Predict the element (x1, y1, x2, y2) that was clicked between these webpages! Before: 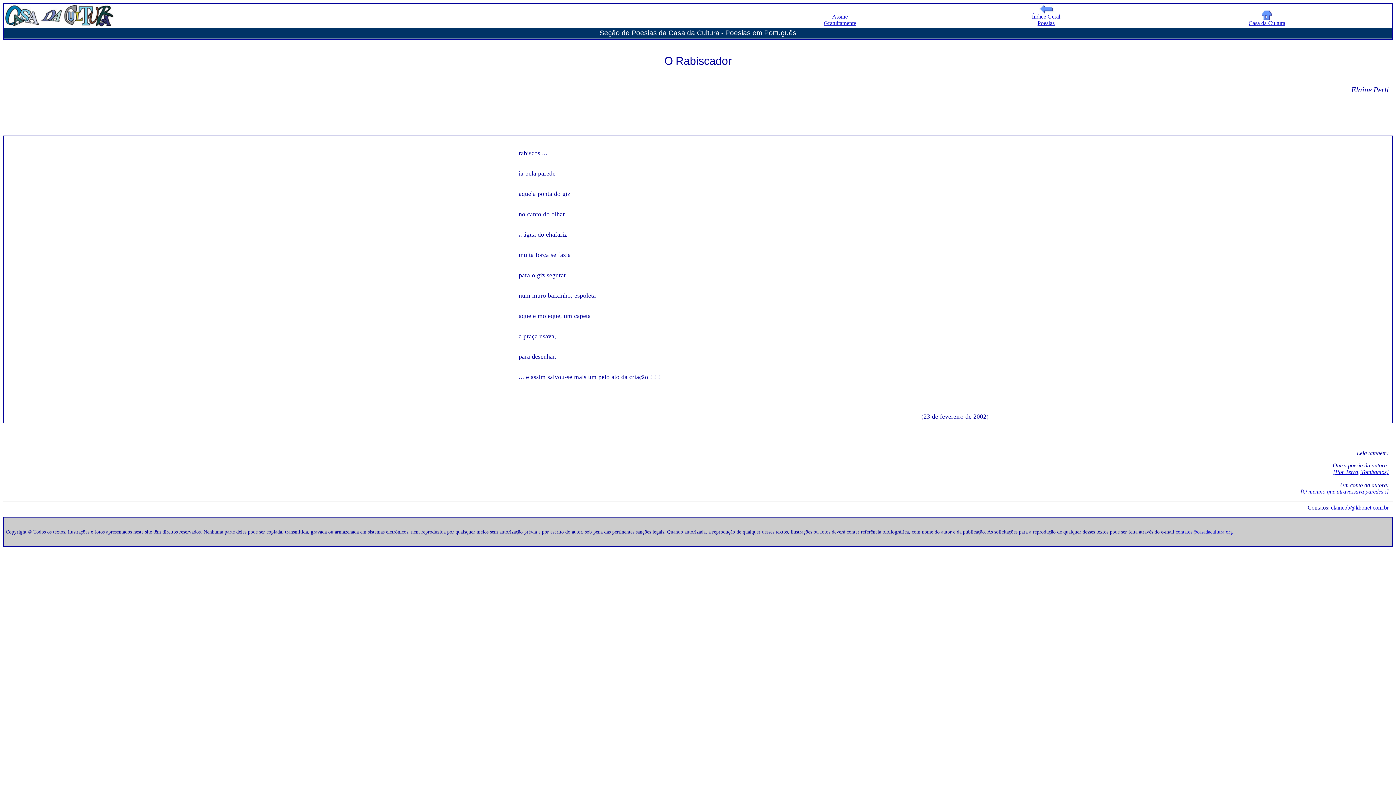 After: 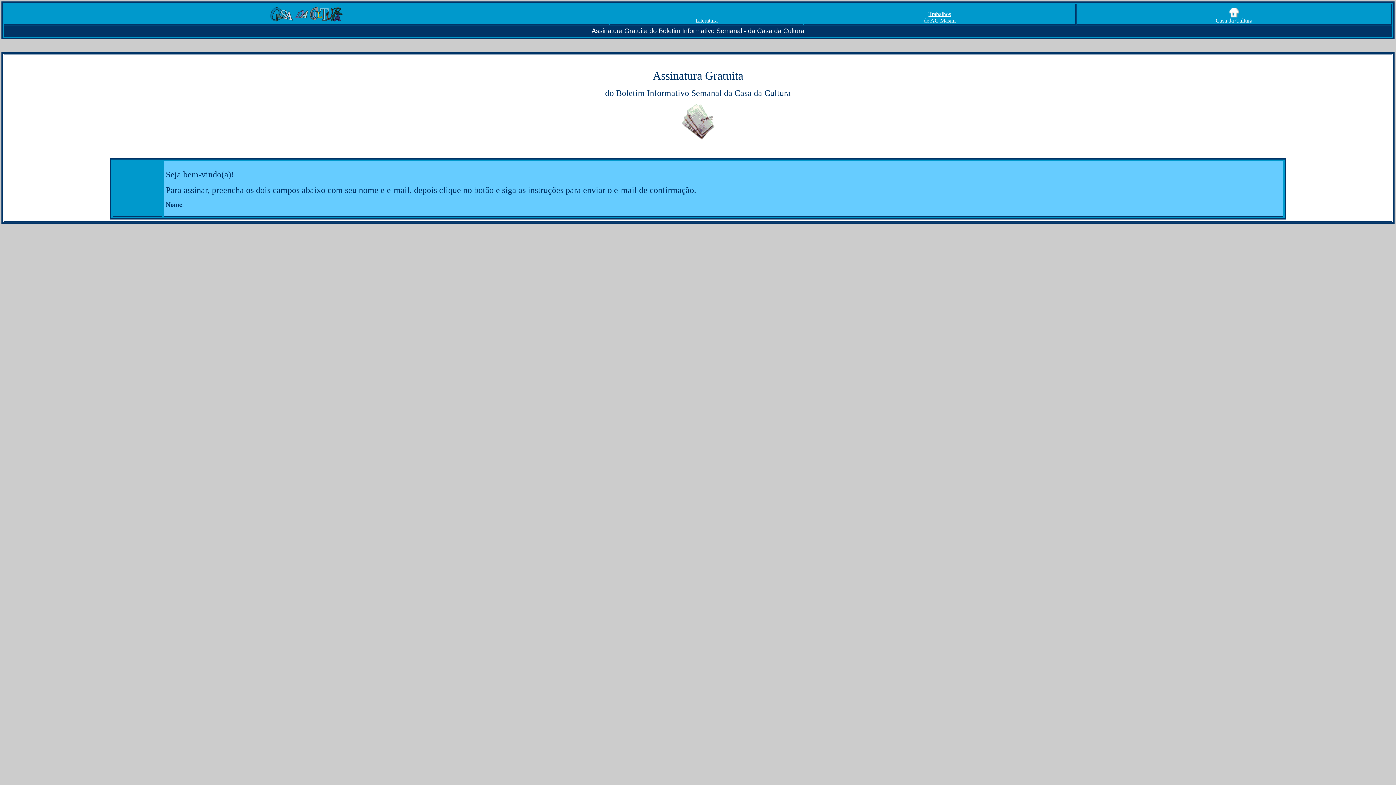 Action: label: Assine
Gratuitamente bbox: (824, 13, 856, 26)